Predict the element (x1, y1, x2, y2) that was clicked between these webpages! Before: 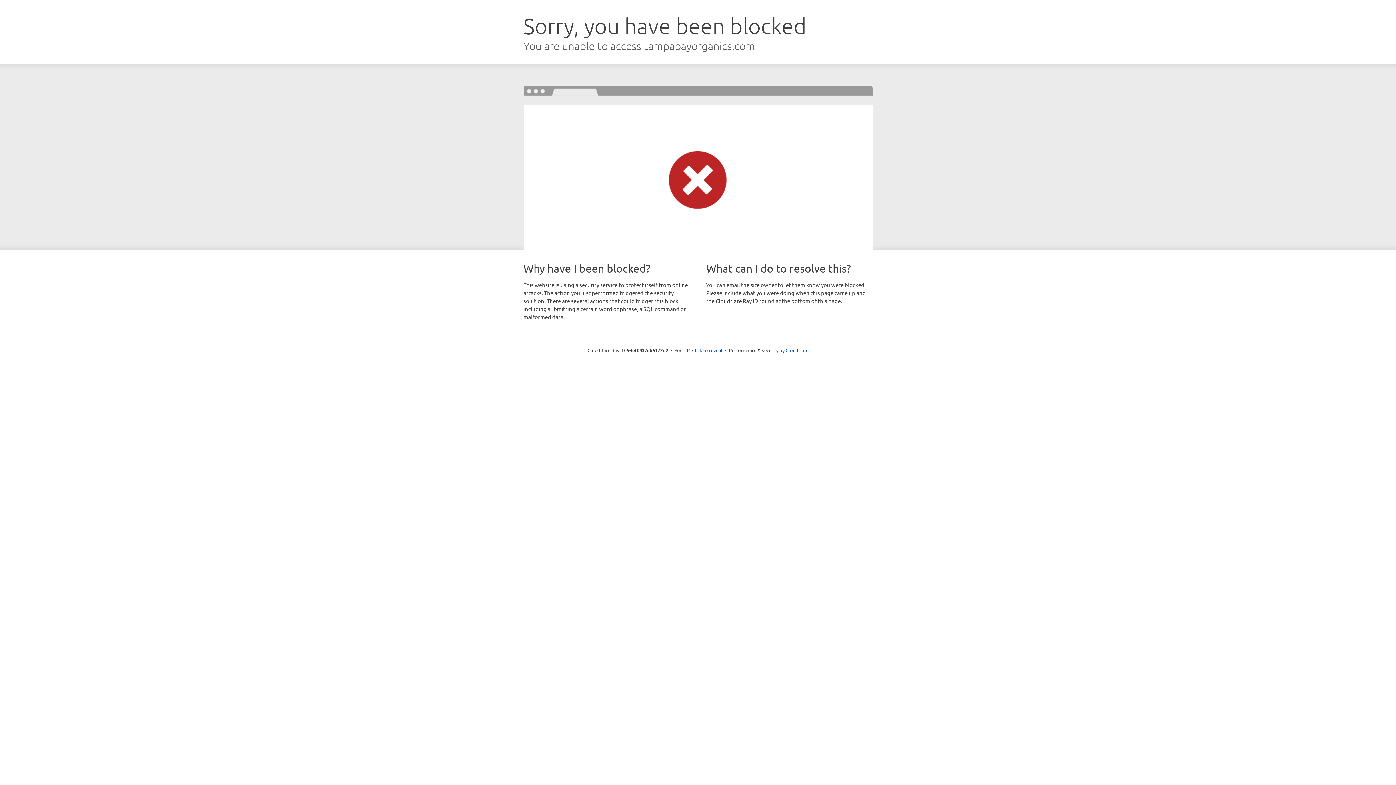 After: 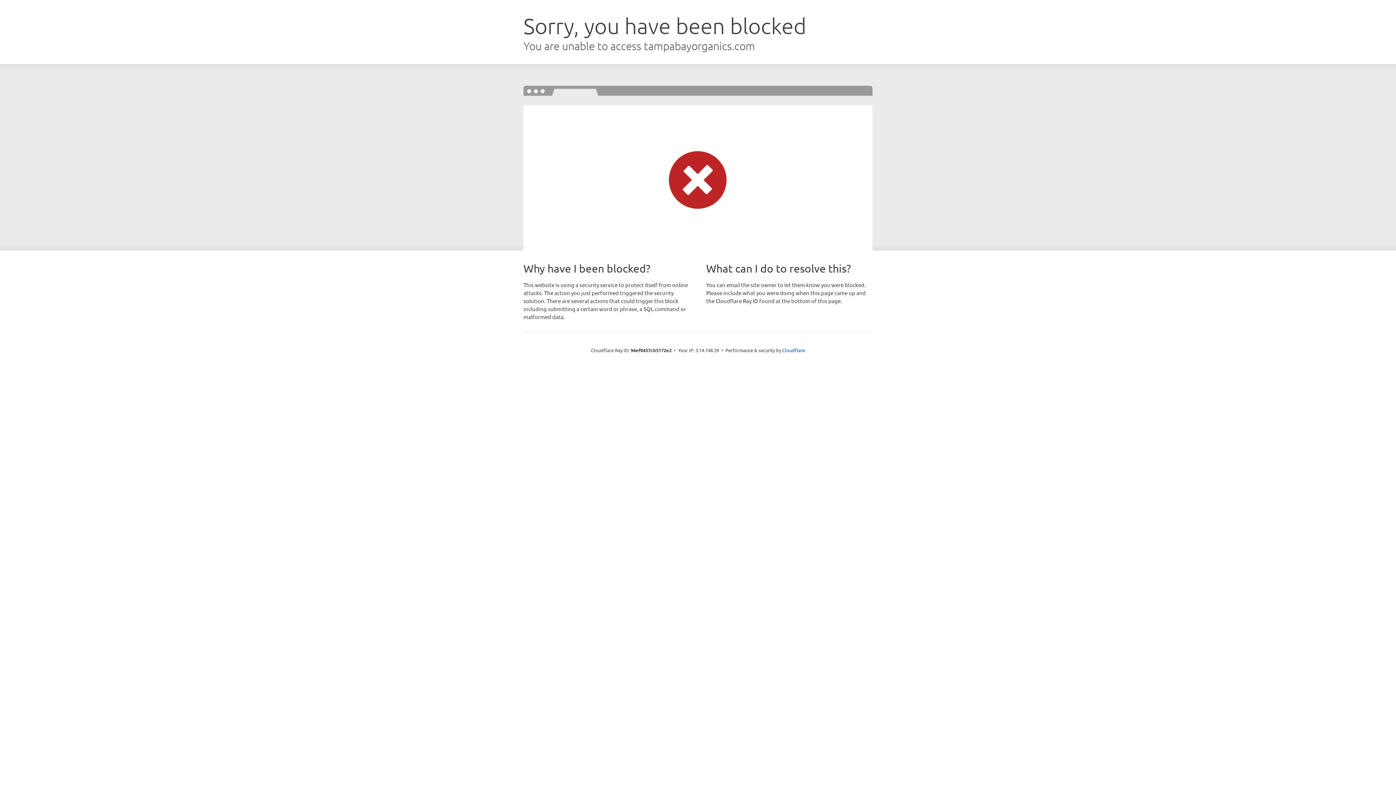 Action: bbox: (692, 346, 722, 353) label: Click to reveal